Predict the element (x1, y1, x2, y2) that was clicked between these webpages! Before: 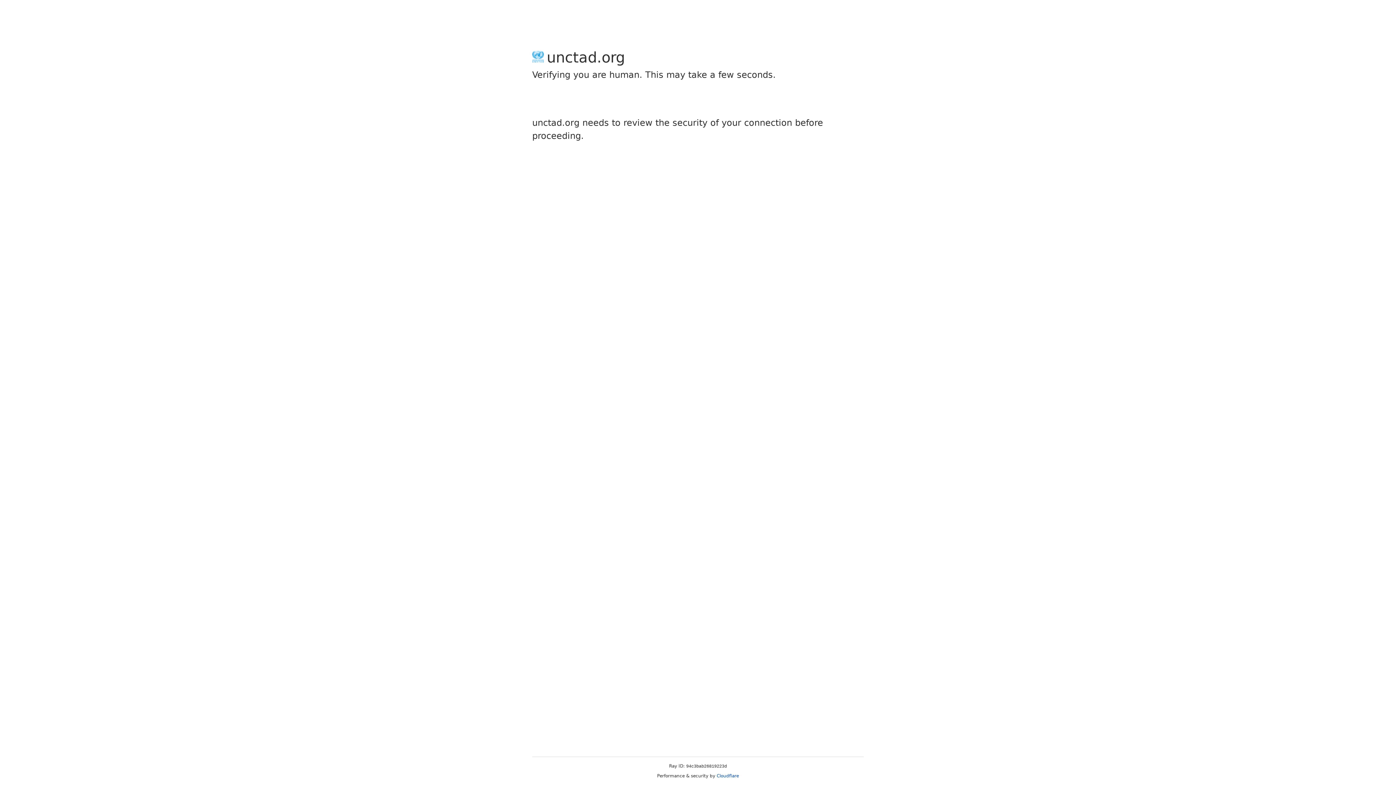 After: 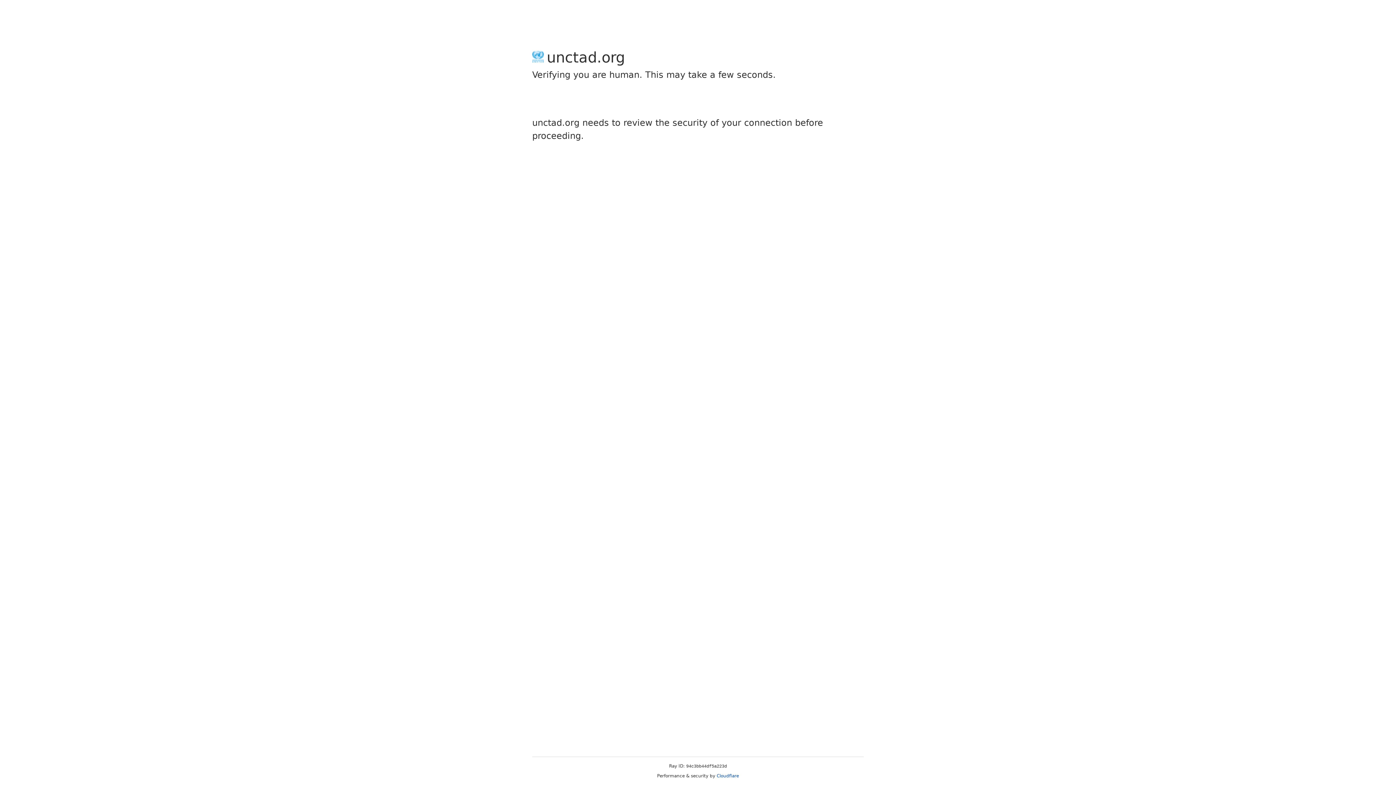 Action: bbox: (716, 773, 739, 778) label: Cloudflare